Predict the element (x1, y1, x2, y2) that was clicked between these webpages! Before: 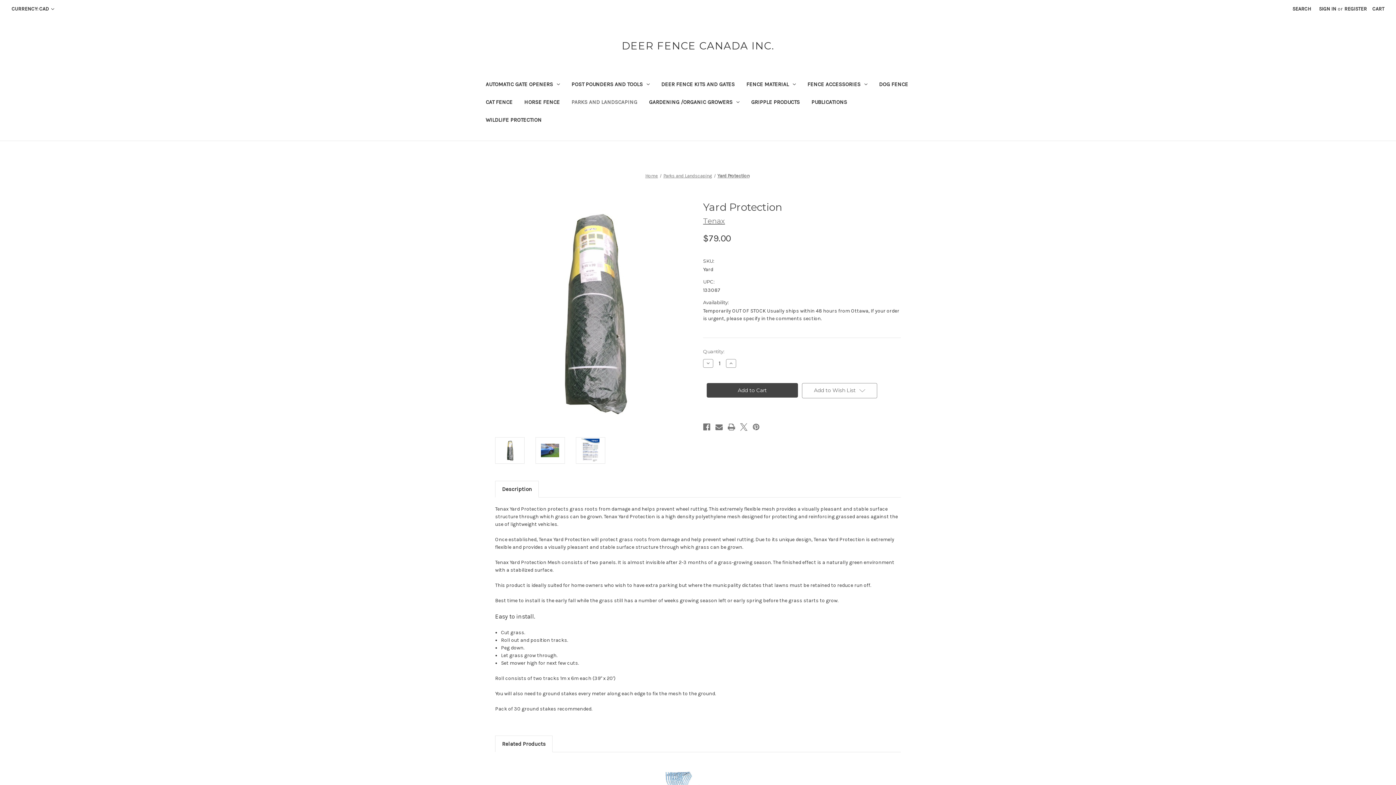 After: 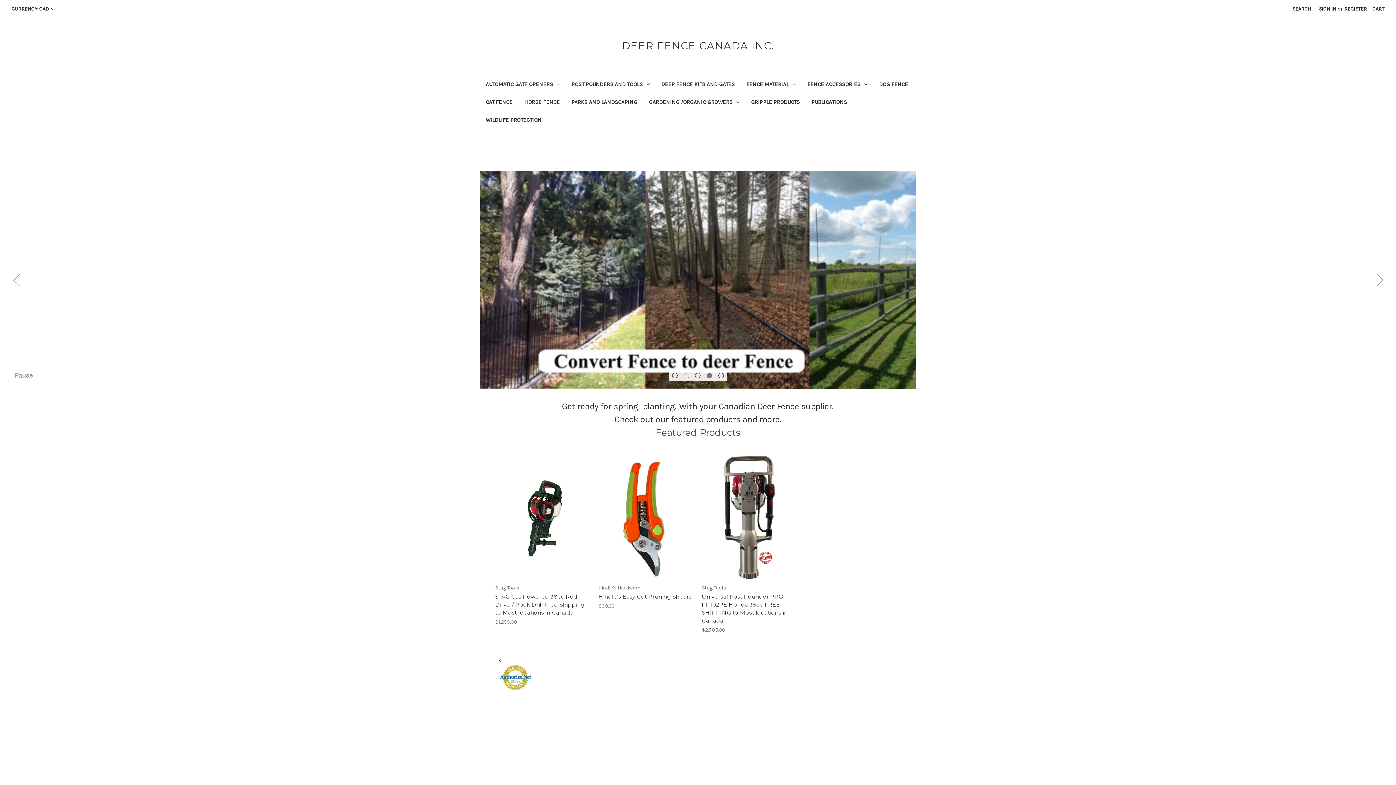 Action: label: DEER FENCE CANADA INC. bbox: (618, 38, 778, 53)